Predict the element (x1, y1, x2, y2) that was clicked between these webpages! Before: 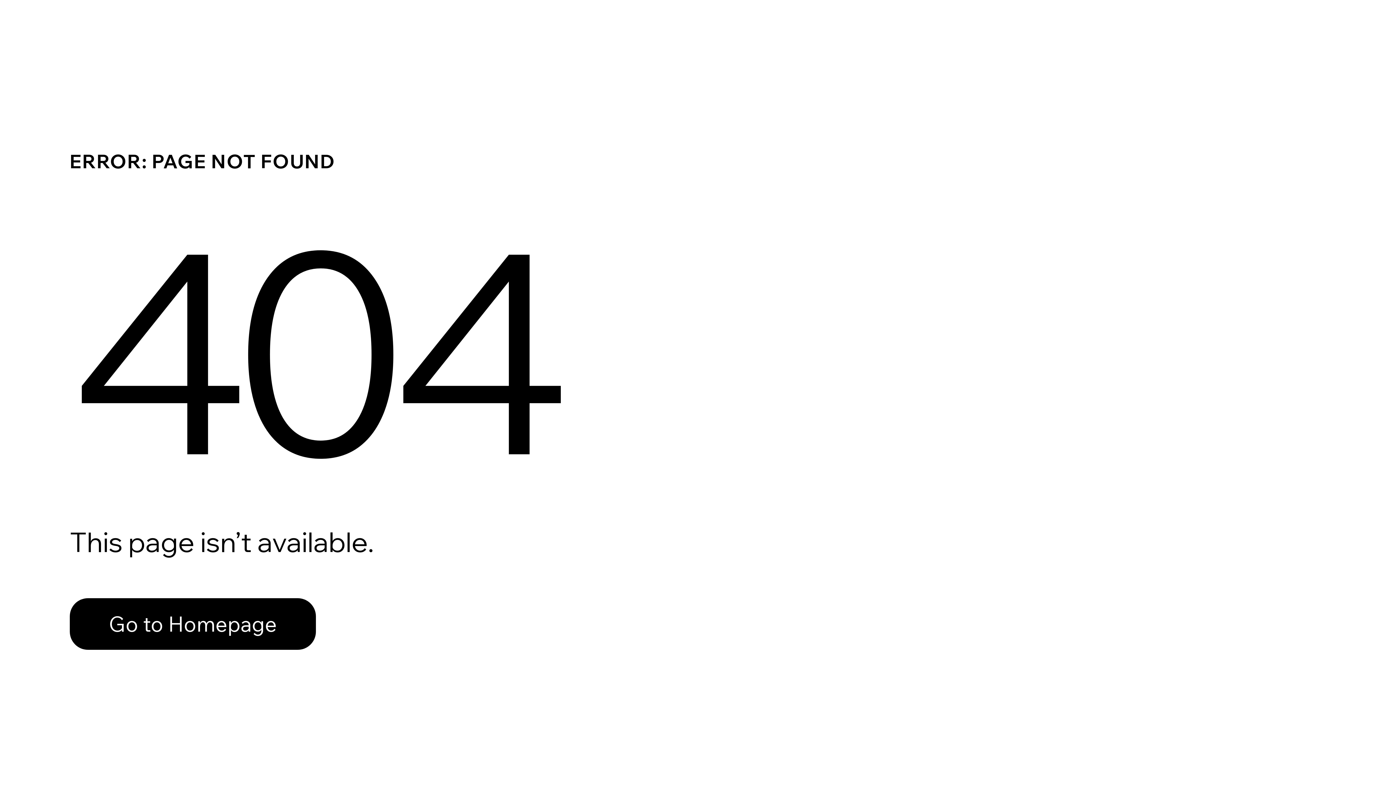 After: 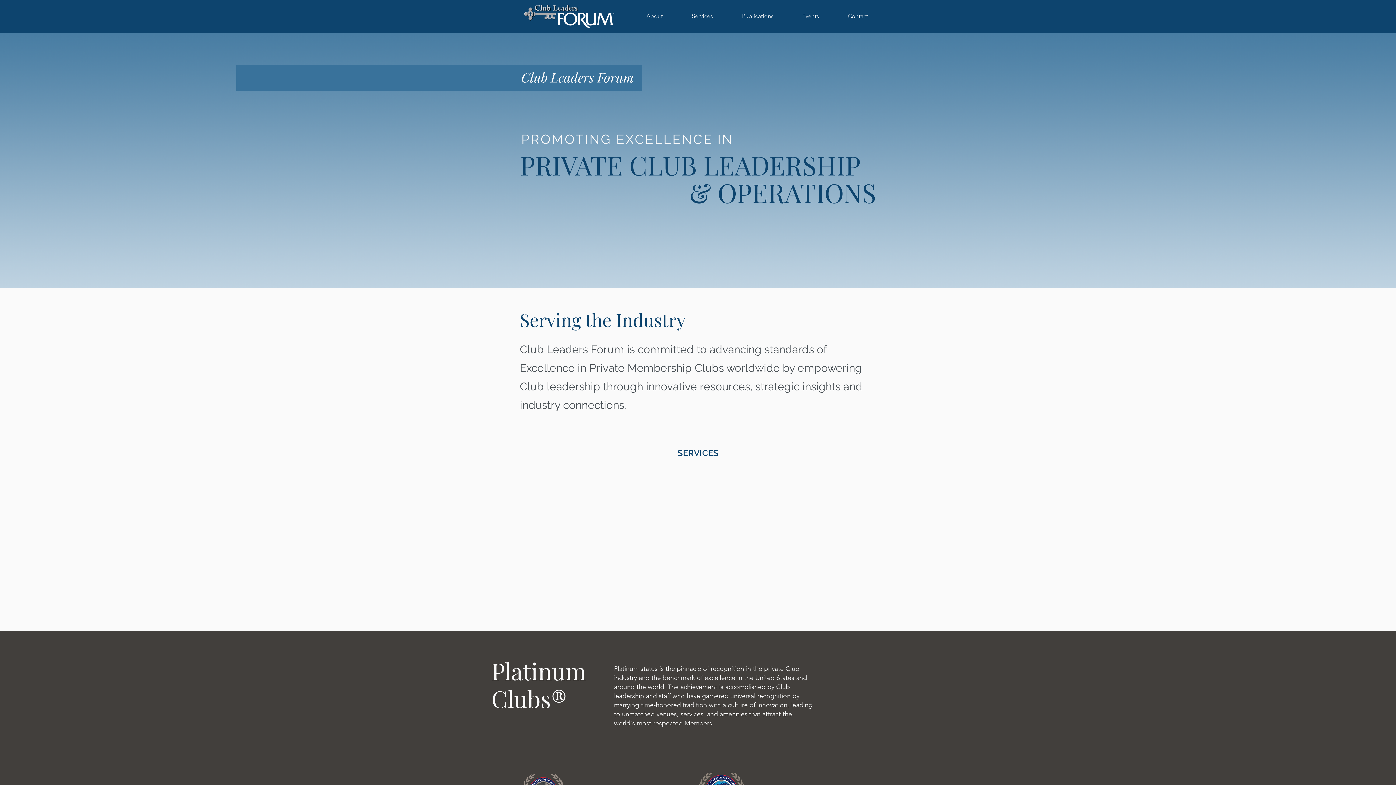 Action: bbox: (69, 598, 316, 650) label: Go to Homepage